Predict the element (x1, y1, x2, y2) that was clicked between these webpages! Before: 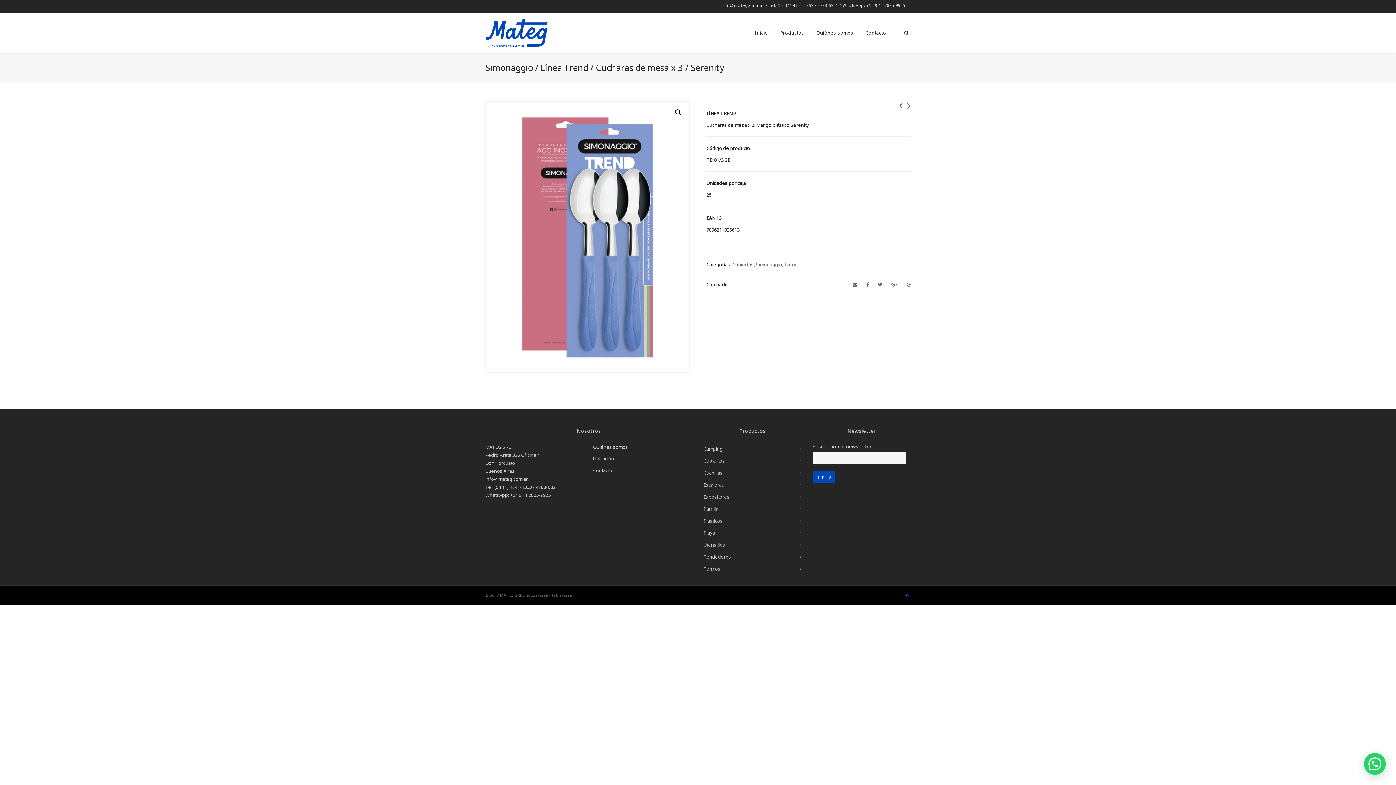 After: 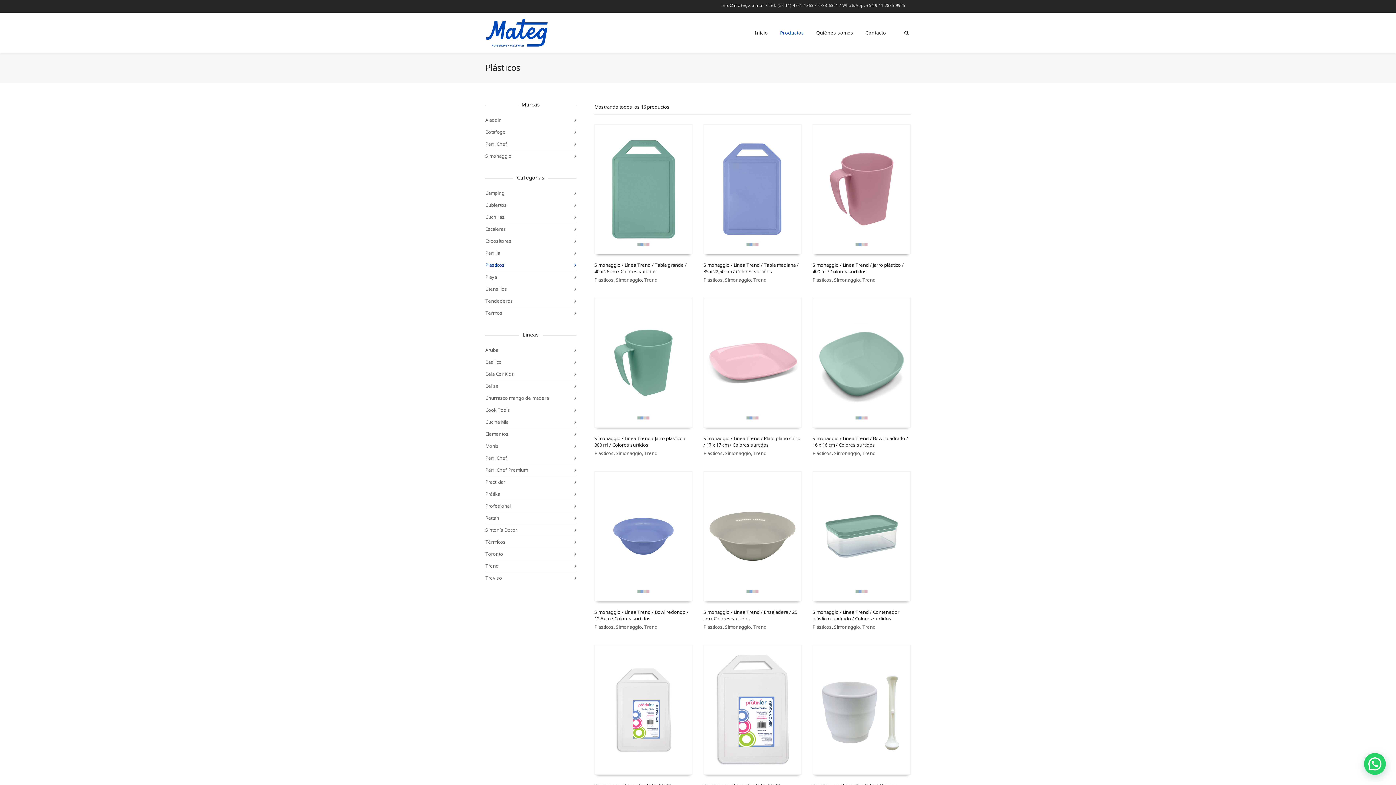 Action: label: Plásticos bbox: (703, 515, 801, 527)